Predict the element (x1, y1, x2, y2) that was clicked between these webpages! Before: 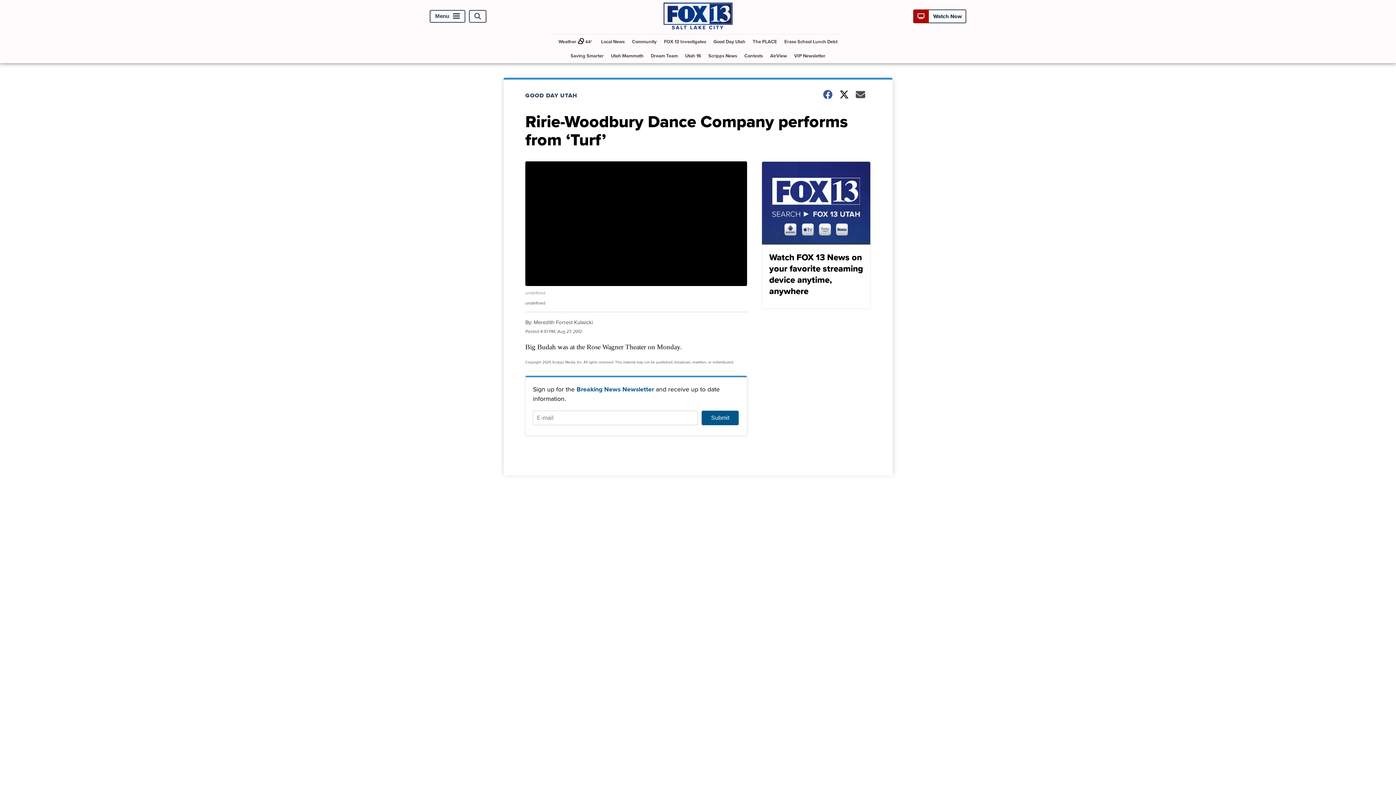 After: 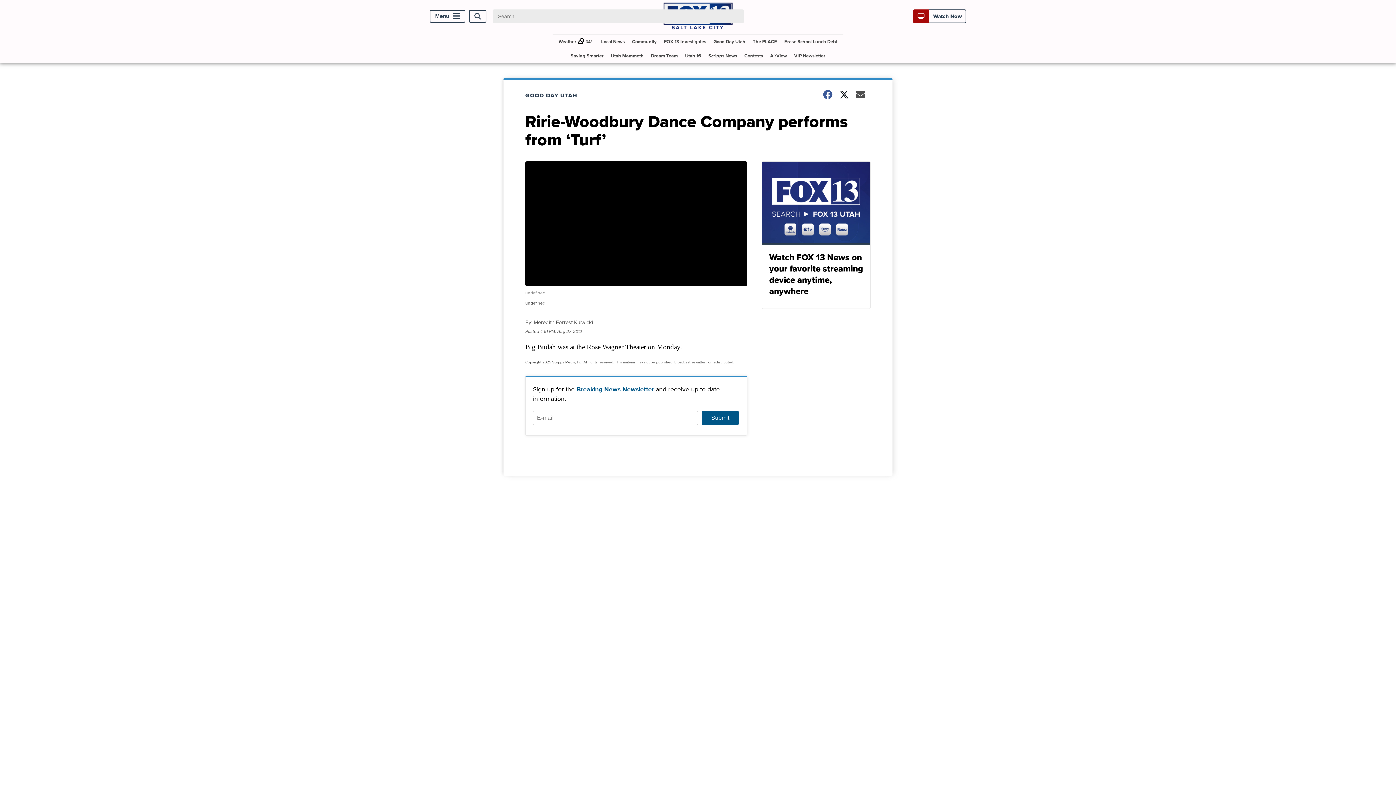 Action: label: Open Search bbox: (469, 10, 486, 22)